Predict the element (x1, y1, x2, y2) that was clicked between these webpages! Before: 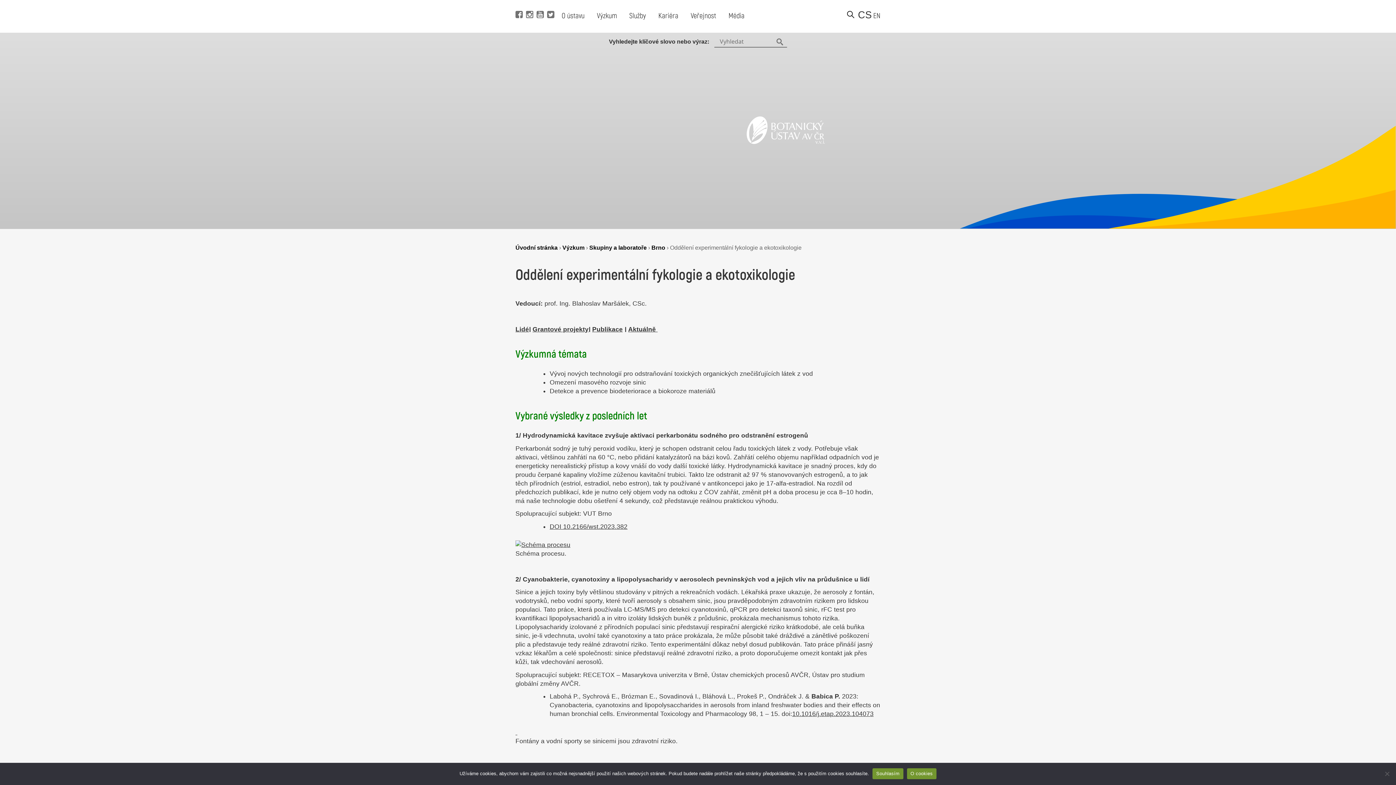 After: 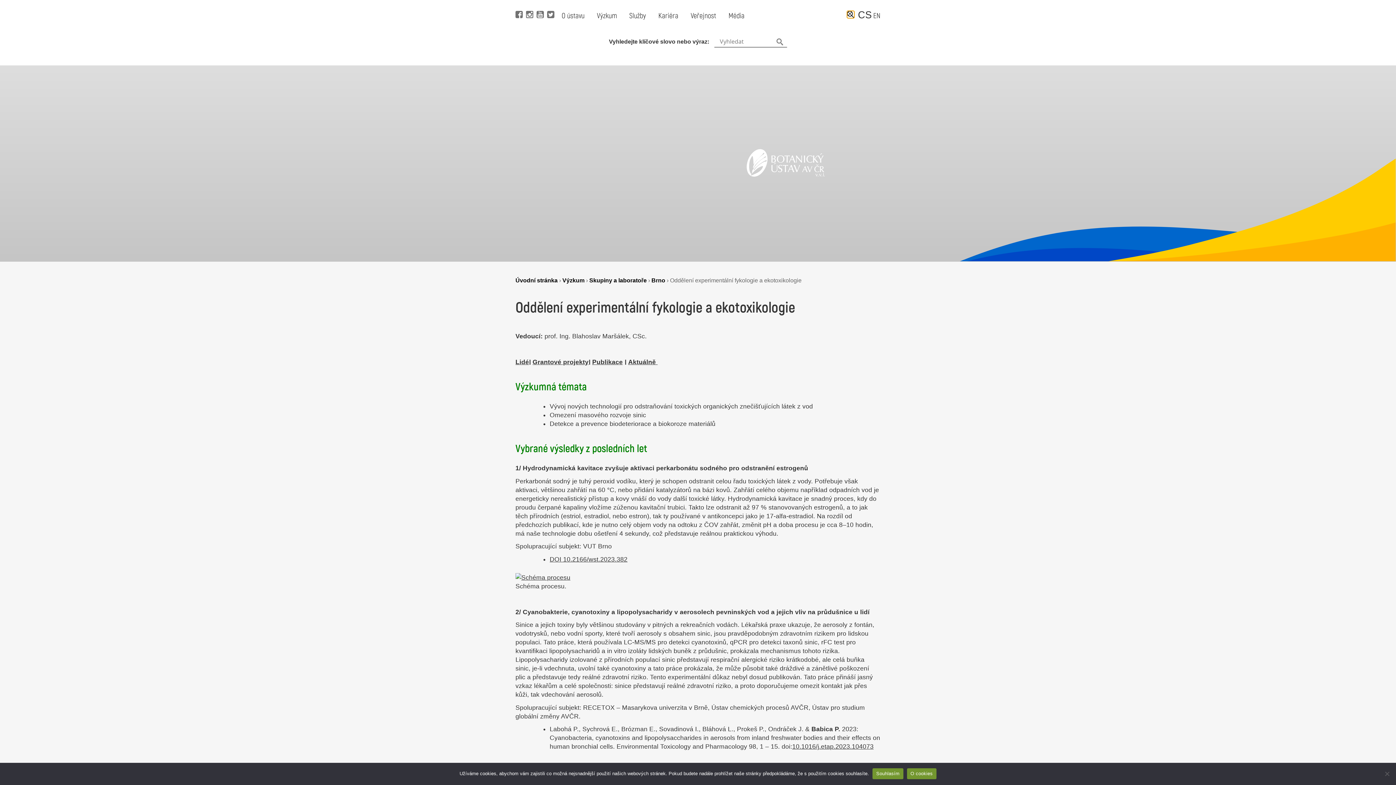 Action: bbox: (847, 10, 854, 18)